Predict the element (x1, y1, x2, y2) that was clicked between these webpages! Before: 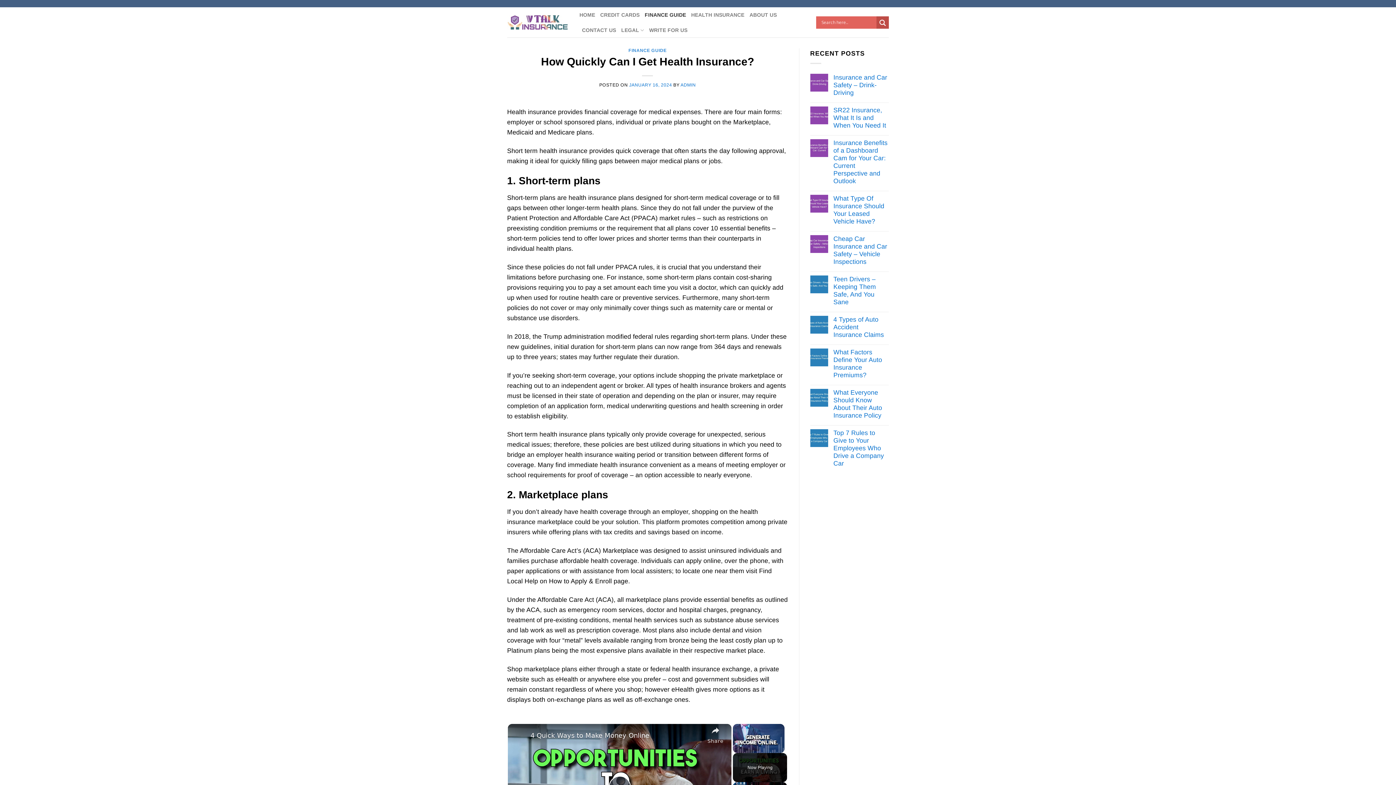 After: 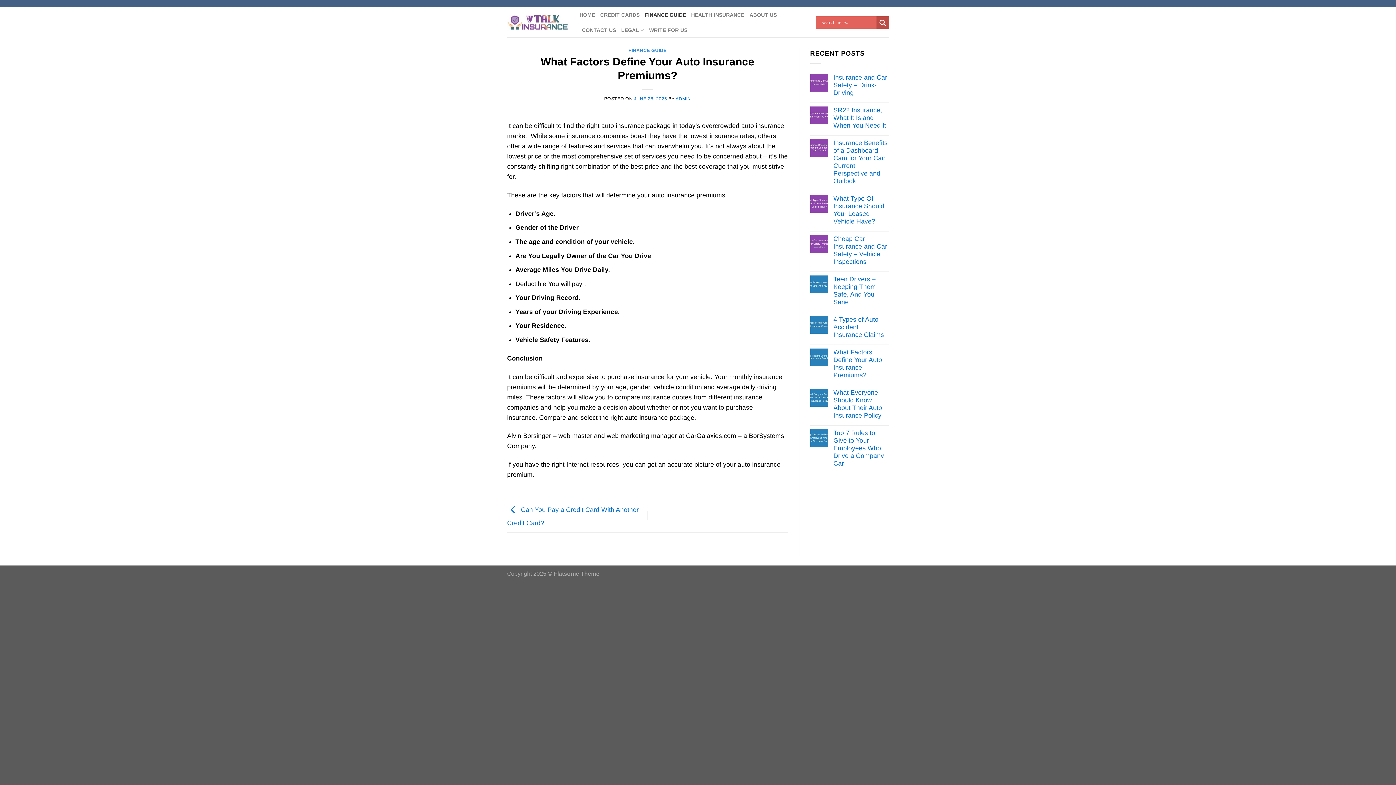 Action: bbox: (833, 348, 889, 379) label: What Factors Define Your Auto Insurance Premiums?